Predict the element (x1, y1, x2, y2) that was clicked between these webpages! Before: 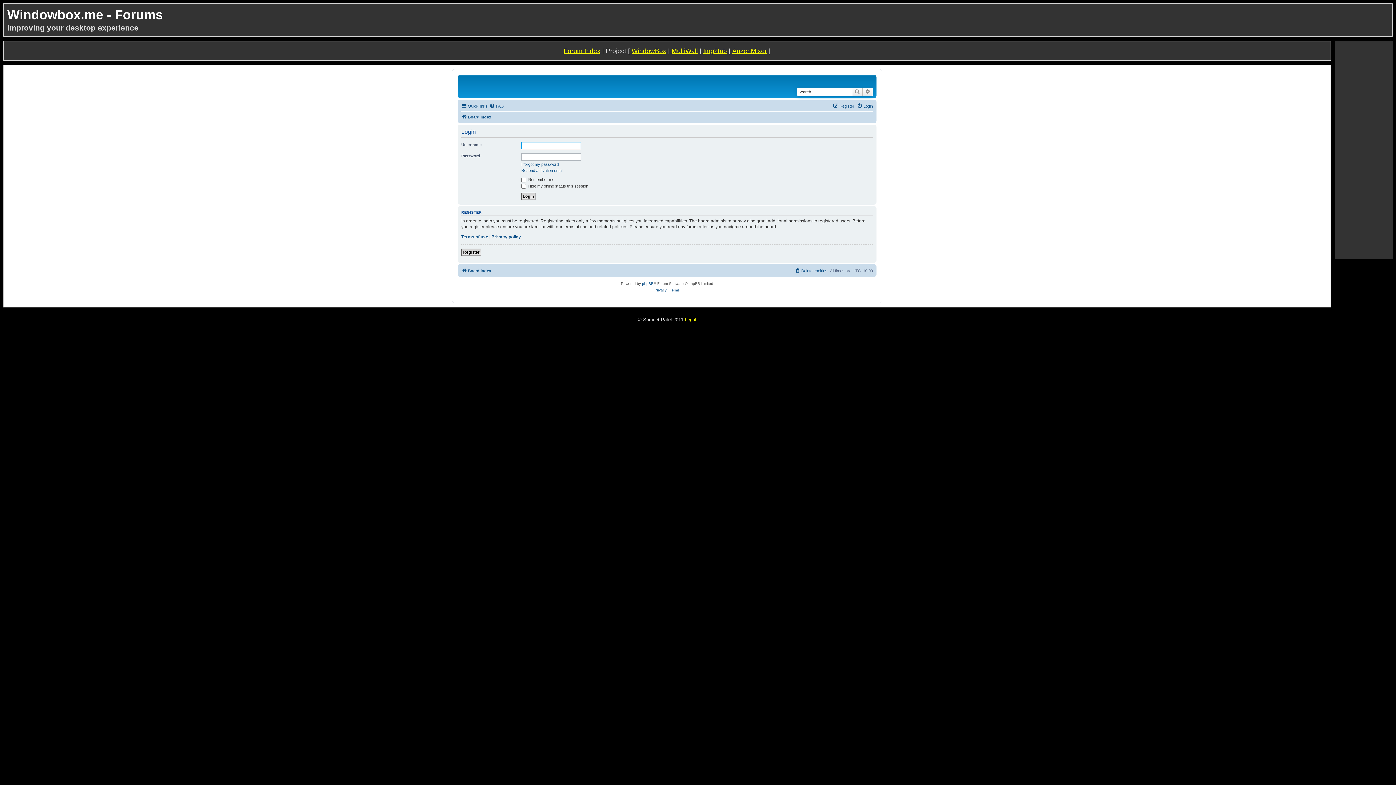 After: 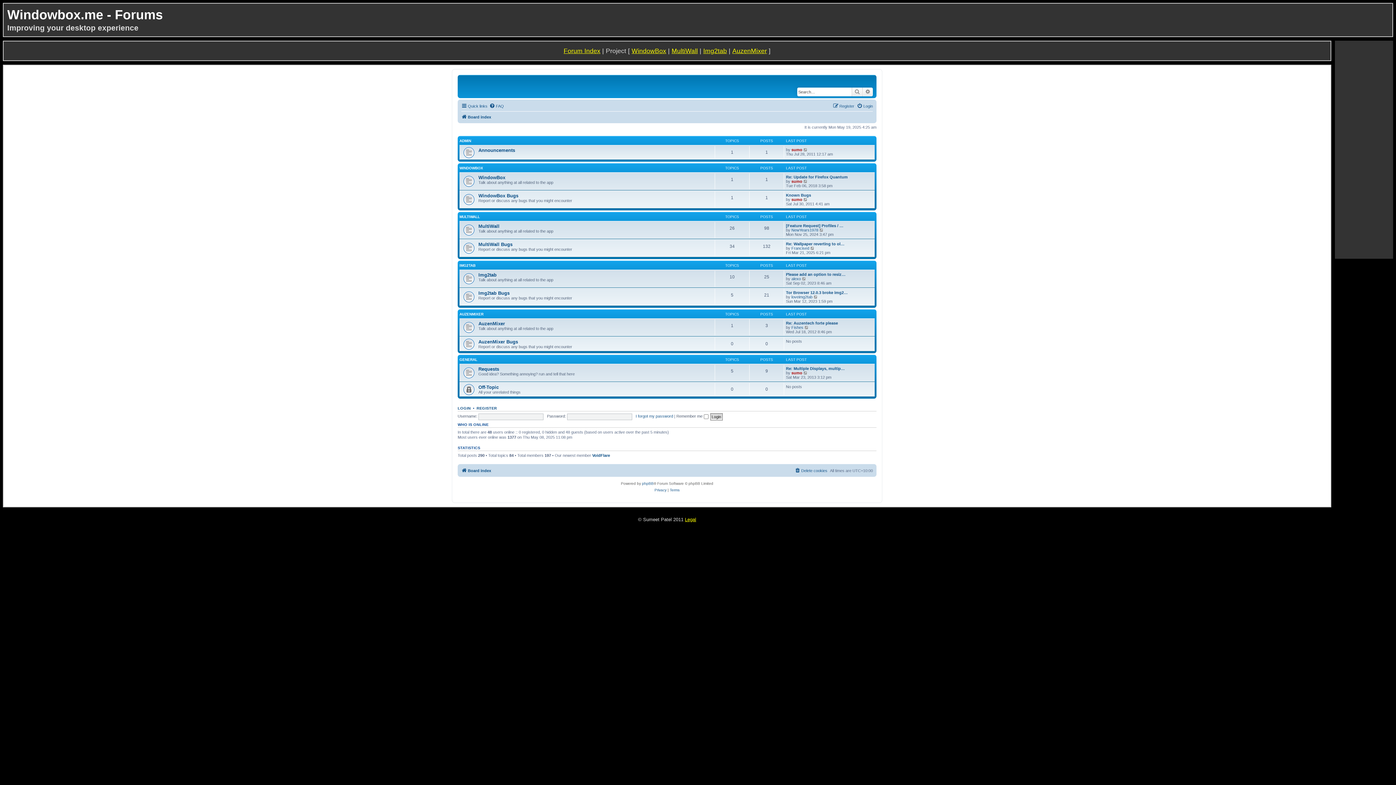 Action: label: Board index bbox: (461, 266, 491, 275)